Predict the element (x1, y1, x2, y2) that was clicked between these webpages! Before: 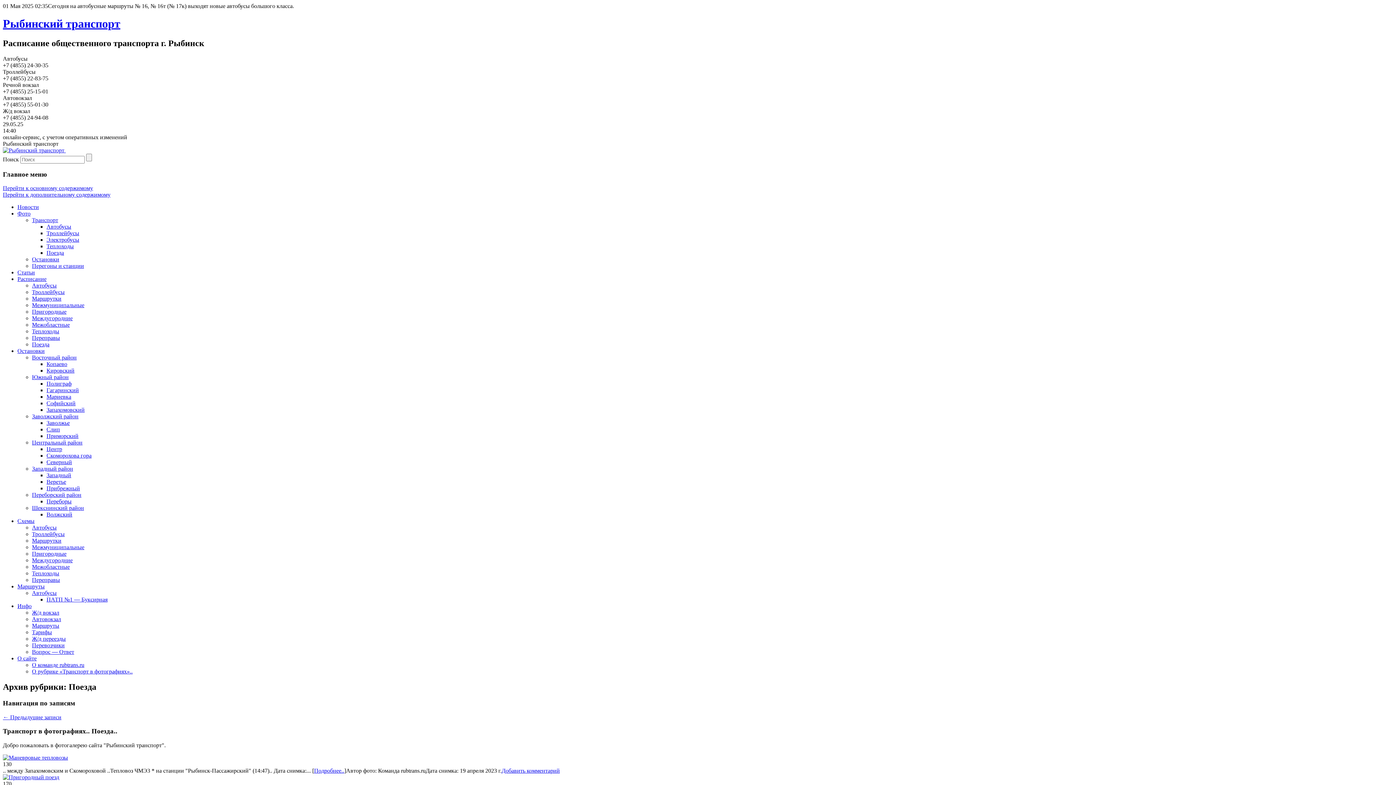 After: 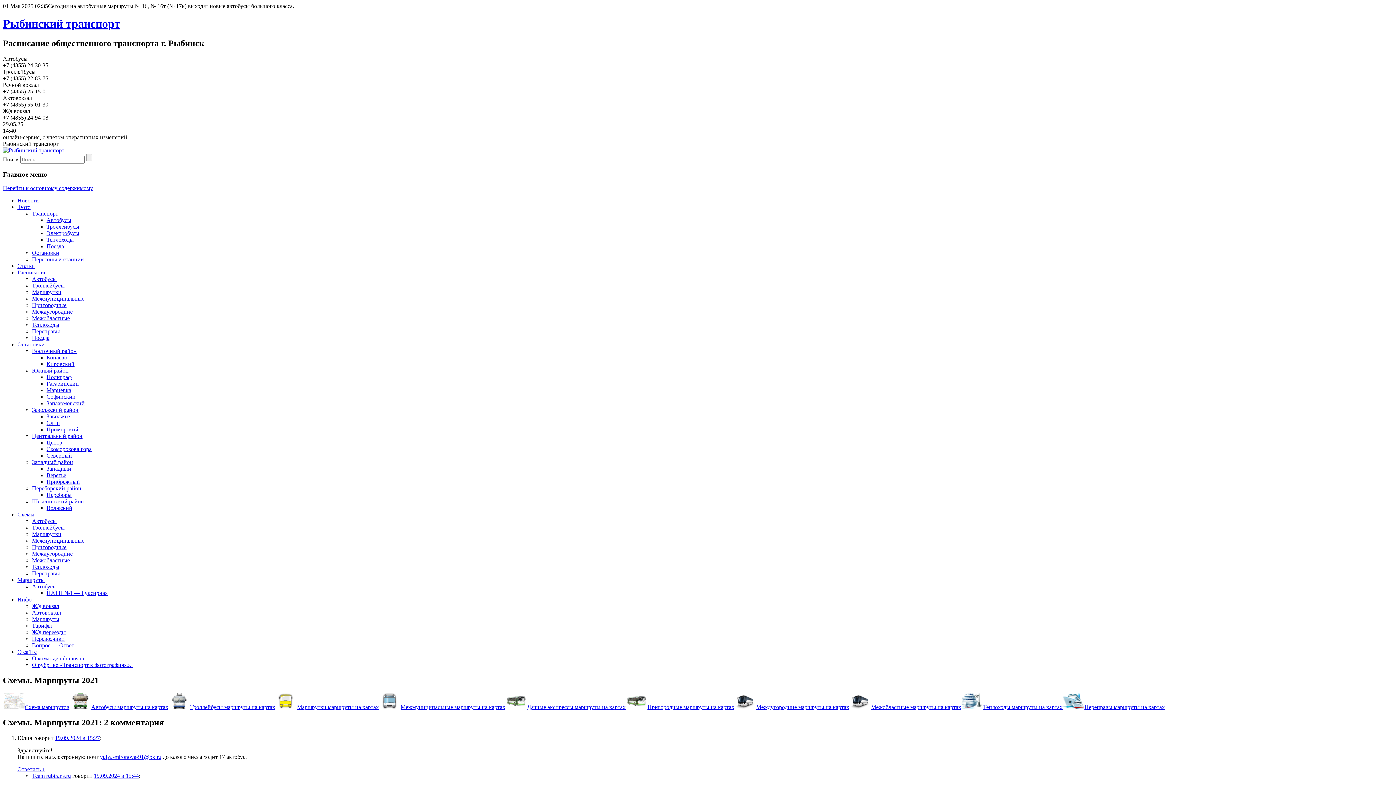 Action: bbox: (32, 622, 59, 629) label: Маршруты